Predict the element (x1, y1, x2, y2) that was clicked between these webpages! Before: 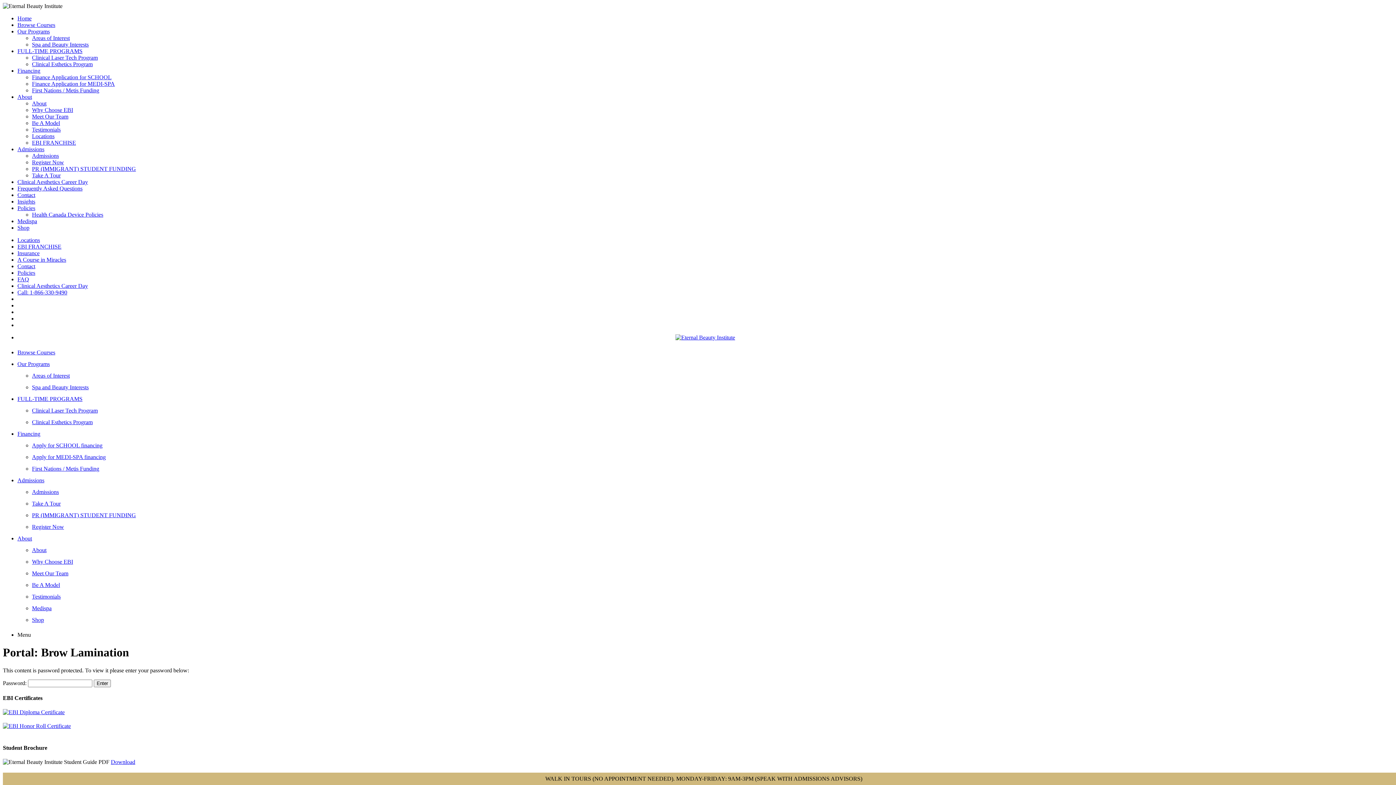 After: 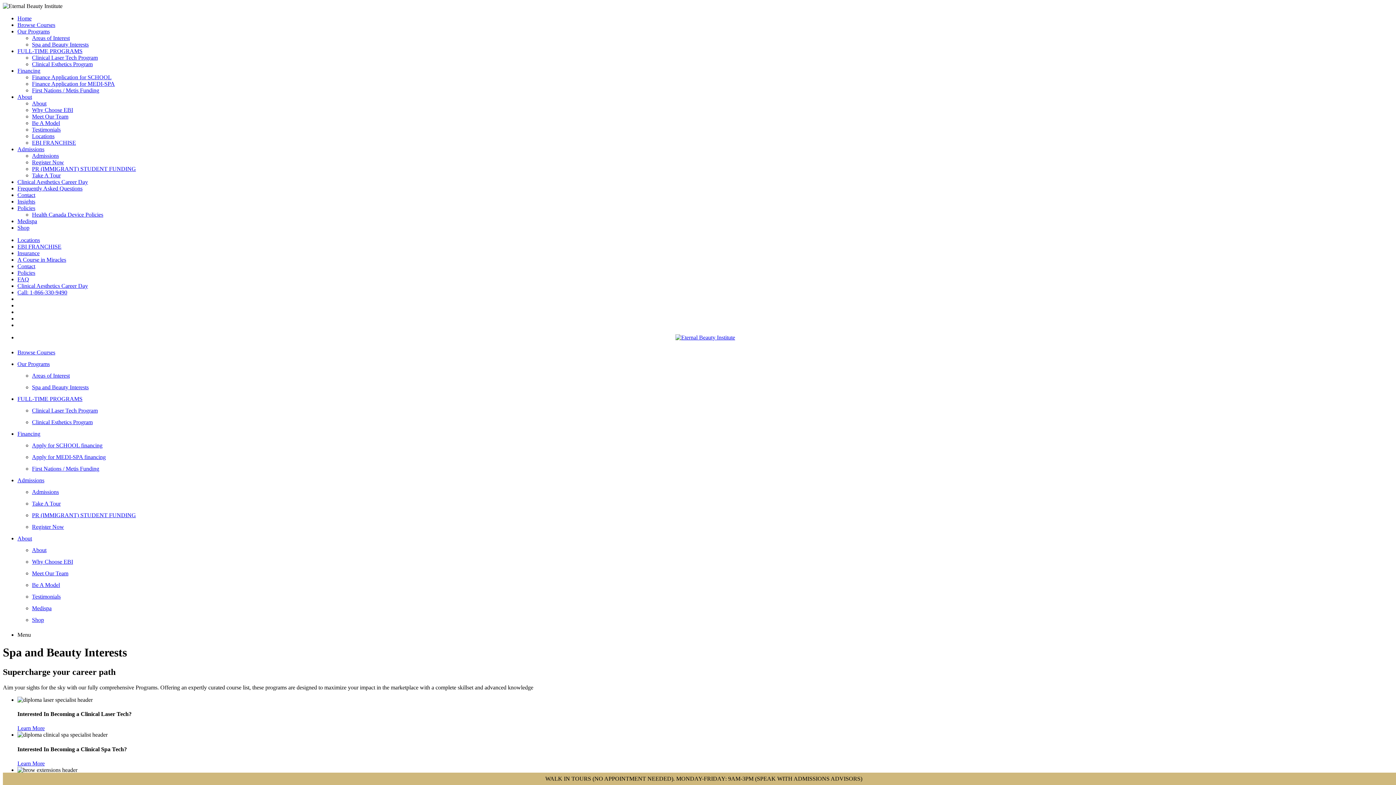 Action: label: Spa and Beauty Interests bbox: (32, 384, 88, 390)